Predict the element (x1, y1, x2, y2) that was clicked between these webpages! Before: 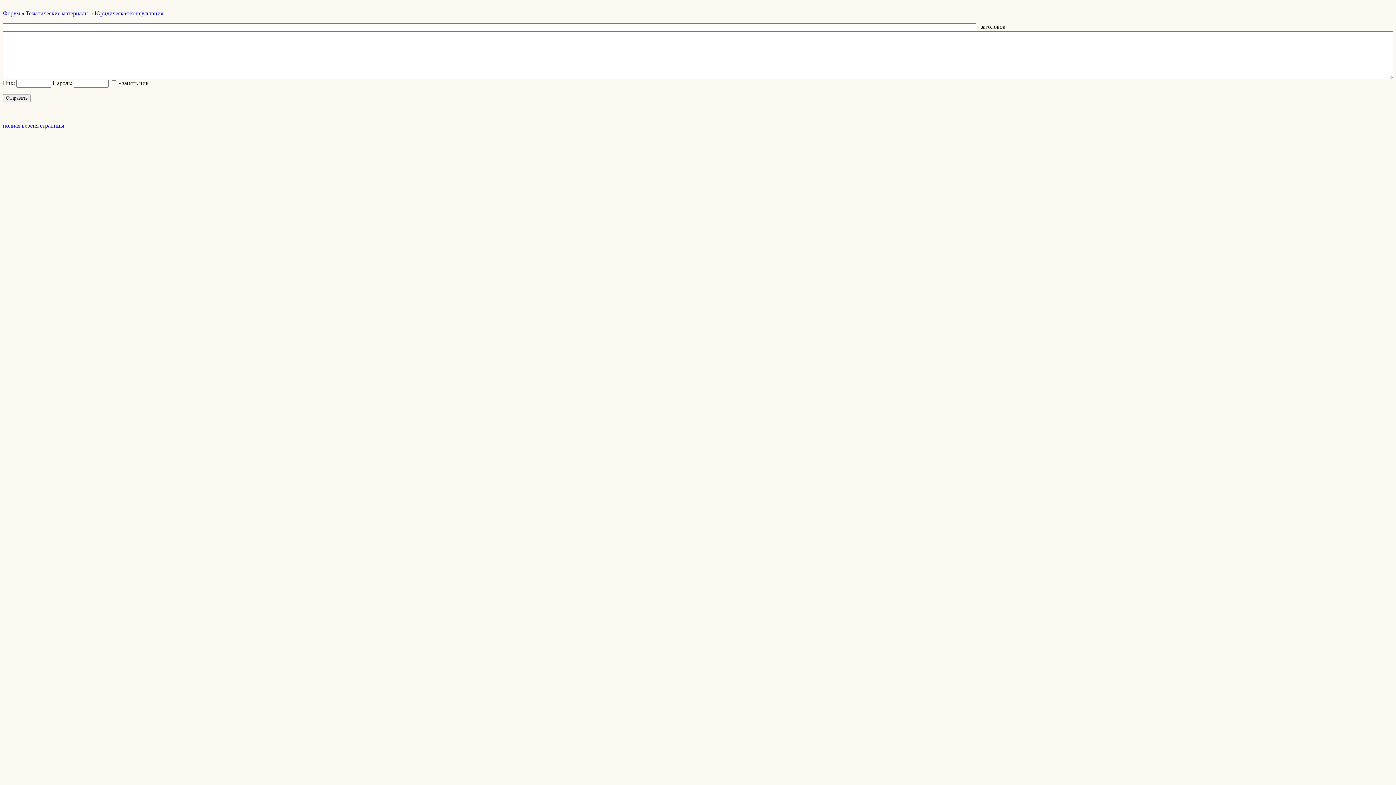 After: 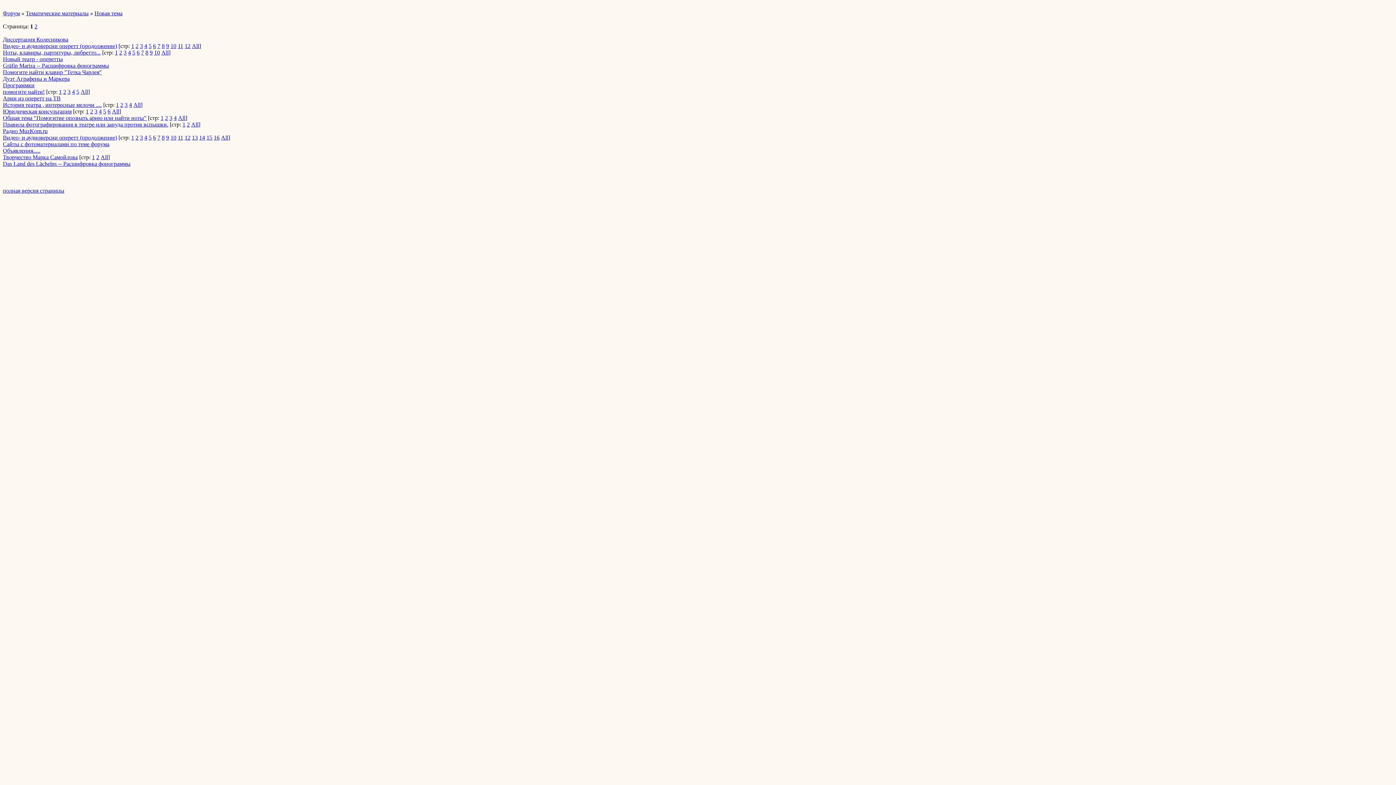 Action: bbox: (25, 10, 88, 16) label: Тематические материалы